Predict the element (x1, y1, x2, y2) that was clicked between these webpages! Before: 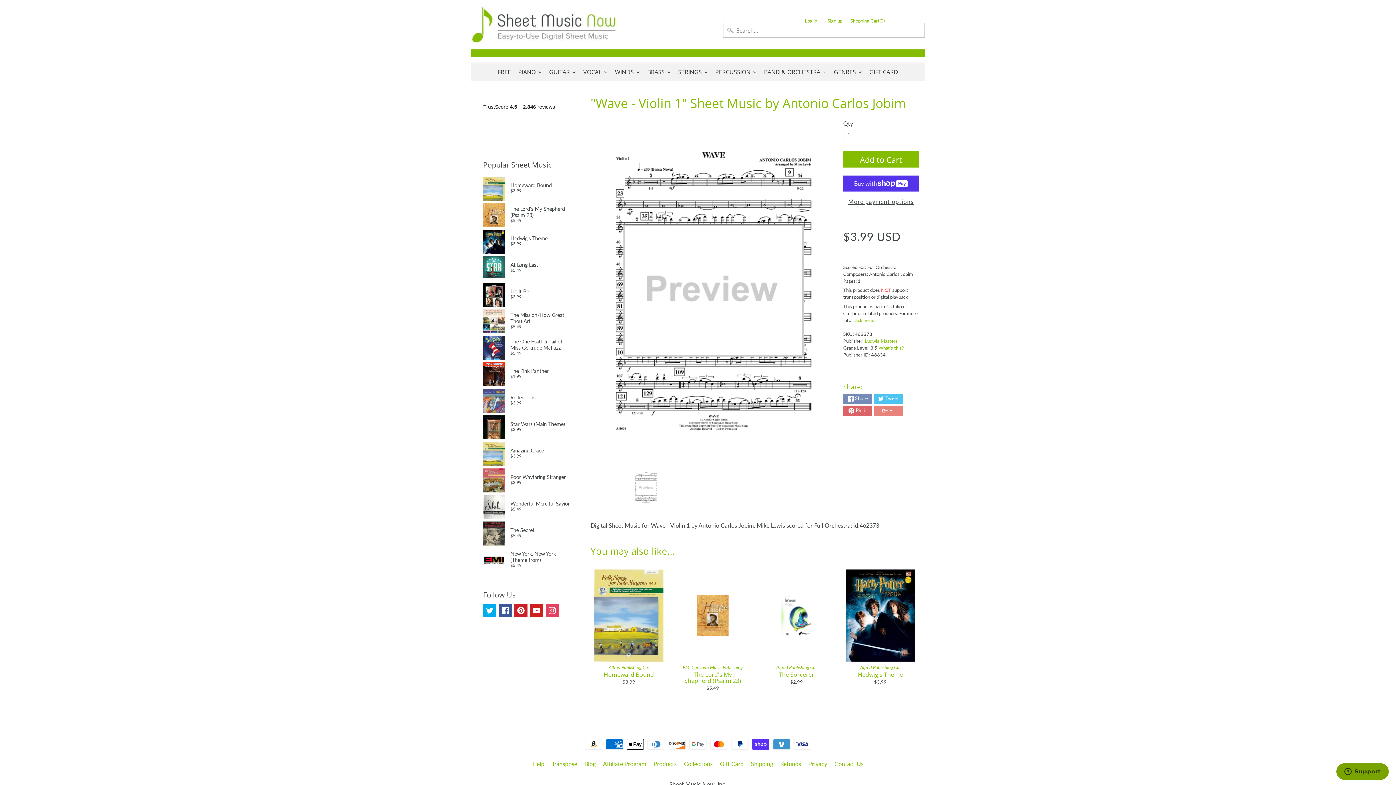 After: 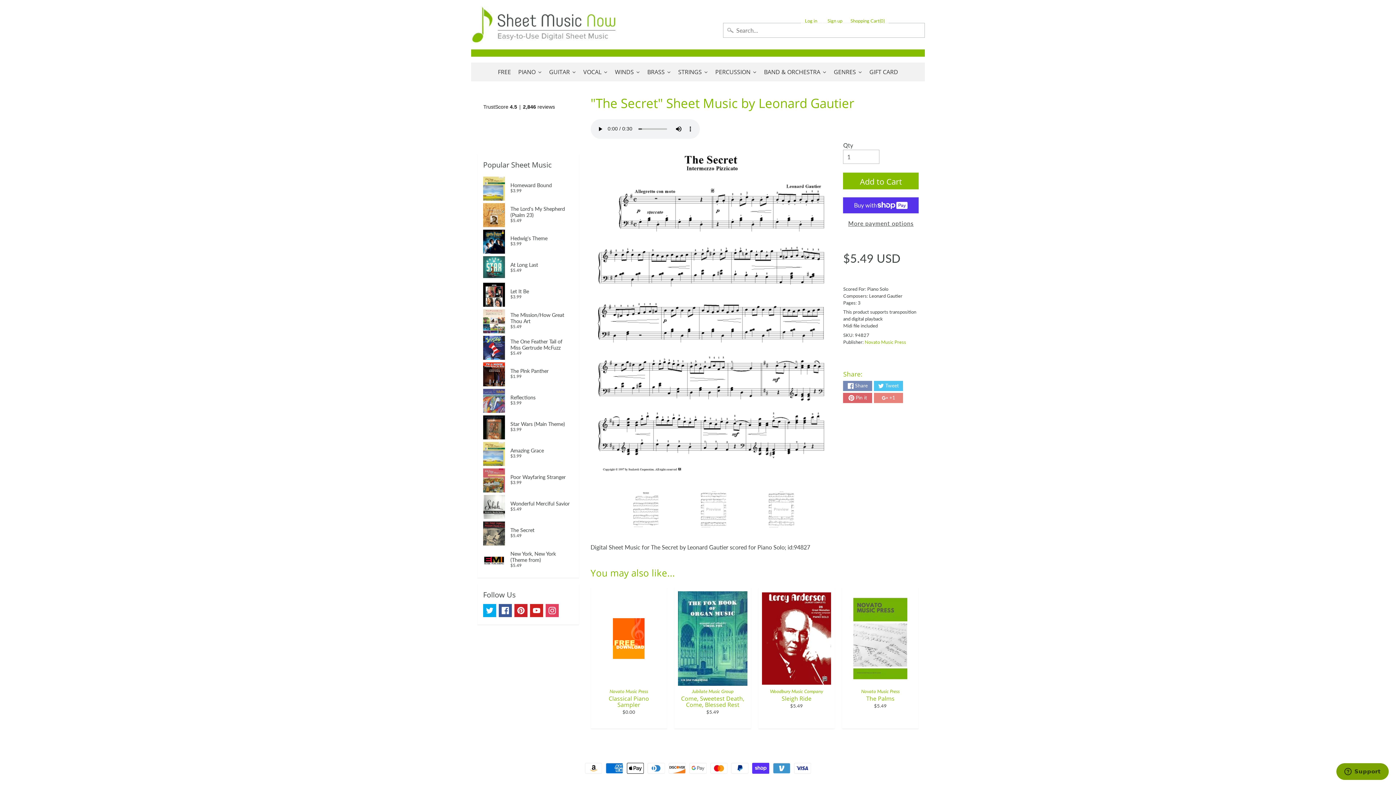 Action: label: The Secret
$5.49 bbox: (483, 519, 573, 545)